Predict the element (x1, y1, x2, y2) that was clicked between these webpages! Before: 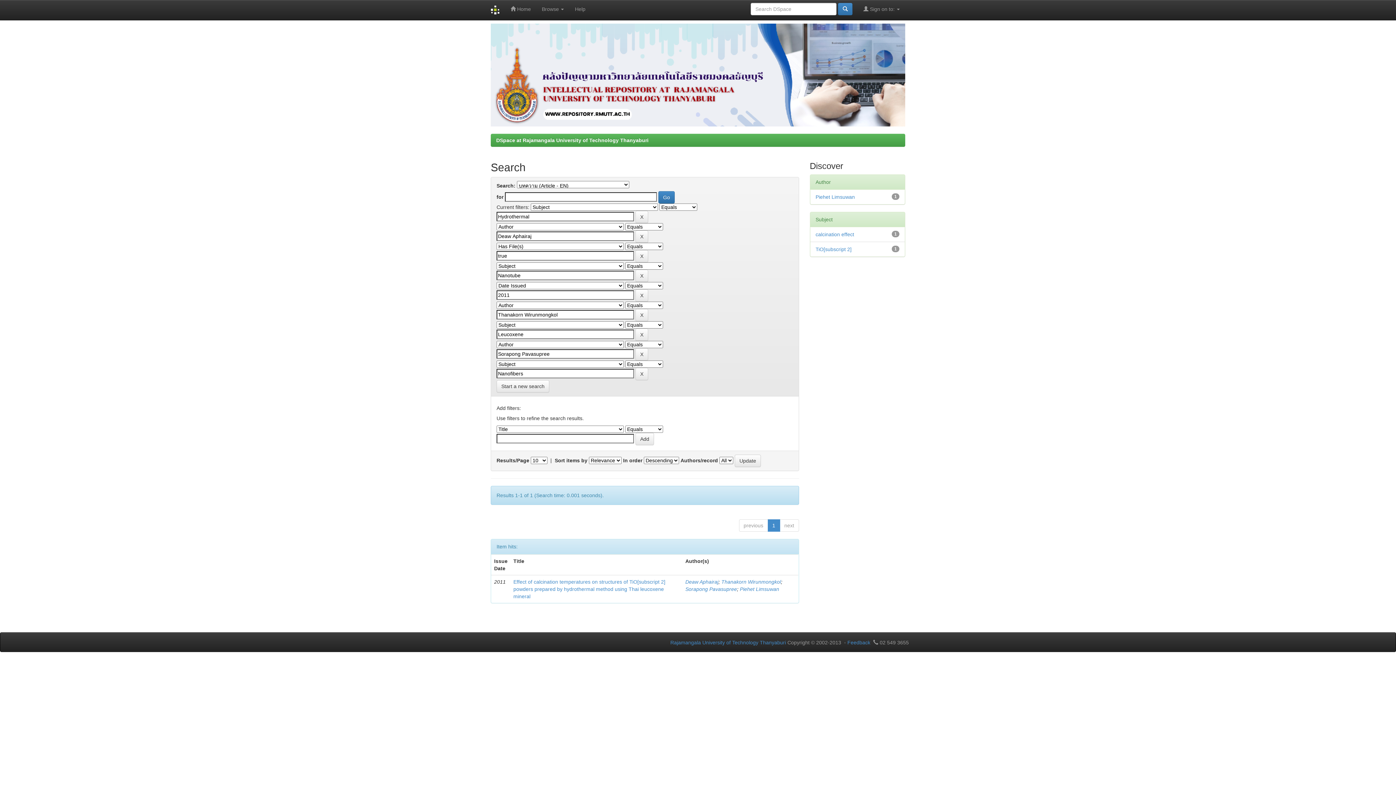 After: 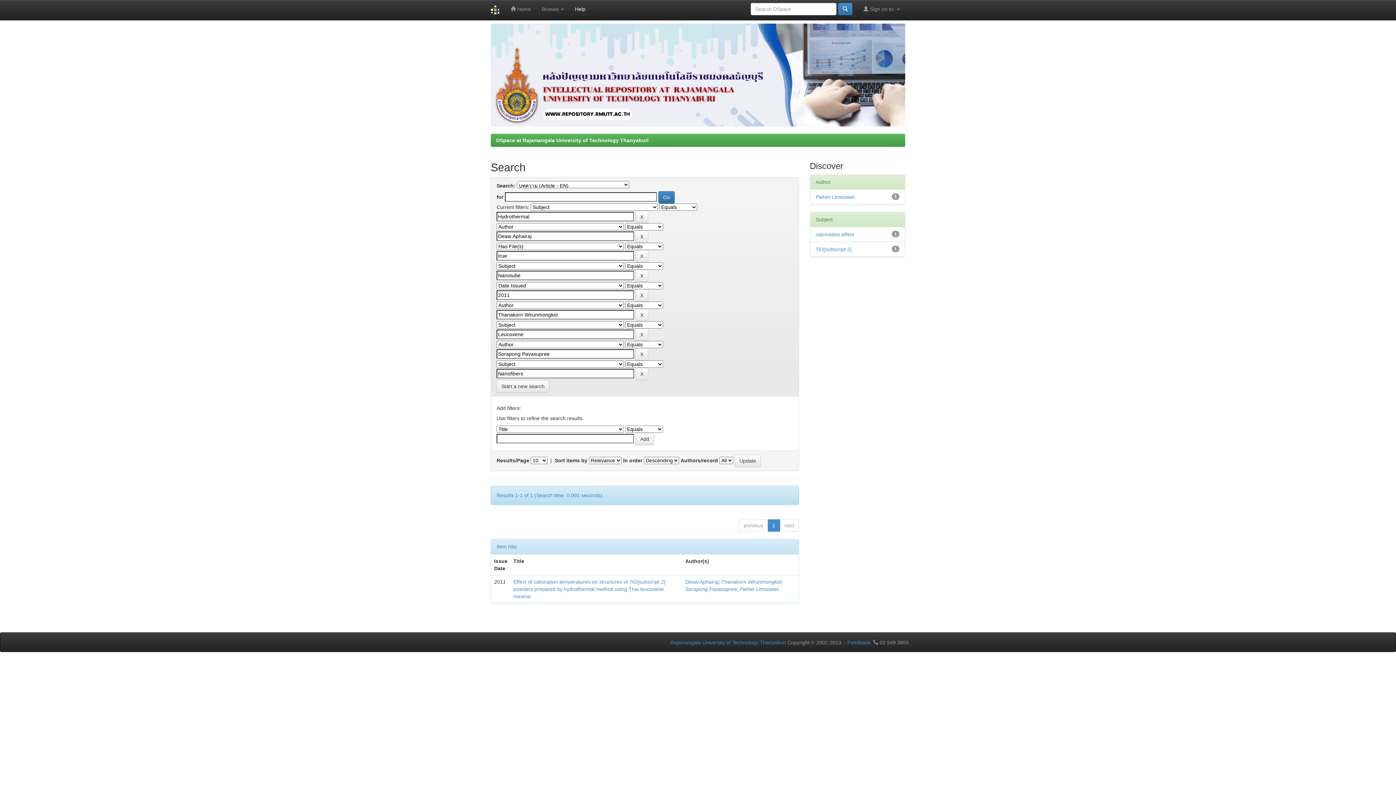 Action: label: Help bbox: (569, 0, 591, 18)